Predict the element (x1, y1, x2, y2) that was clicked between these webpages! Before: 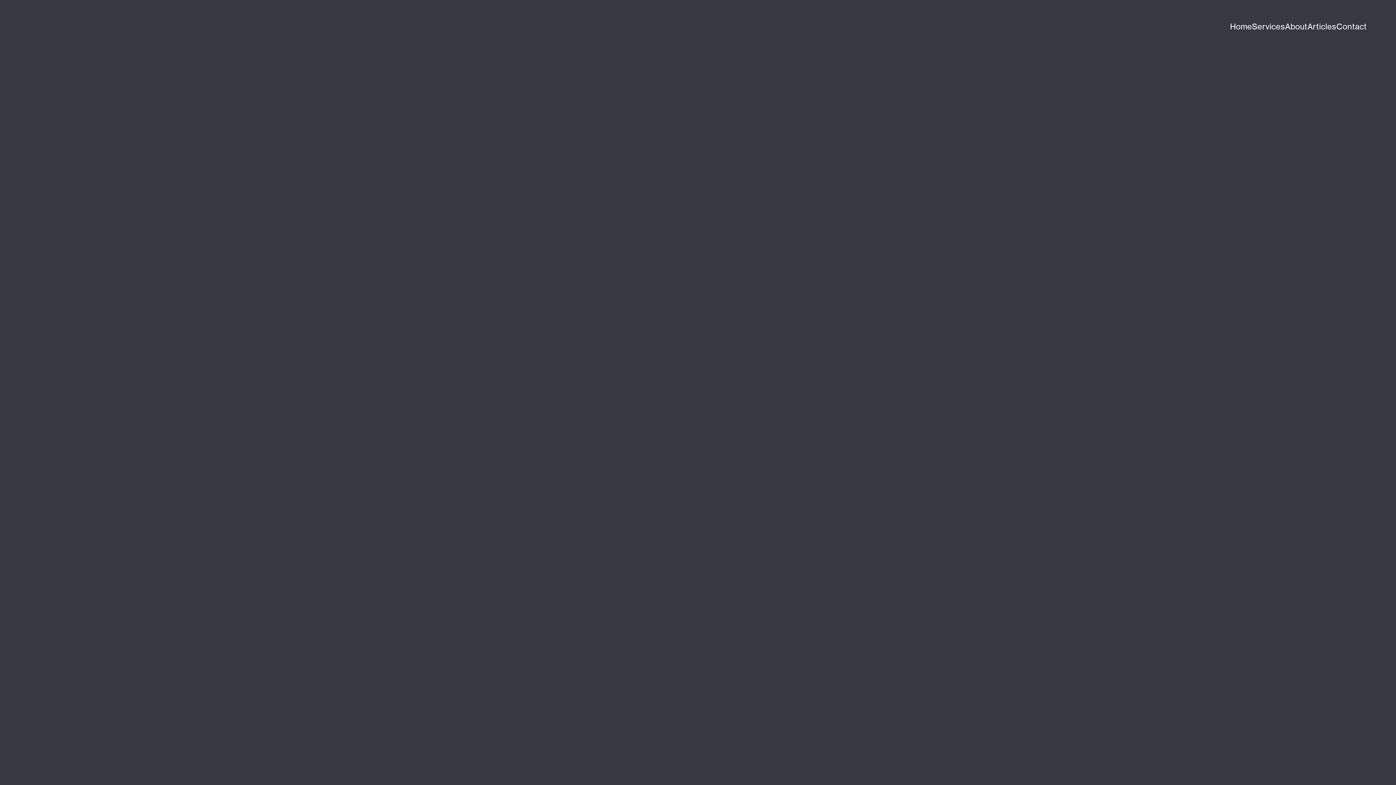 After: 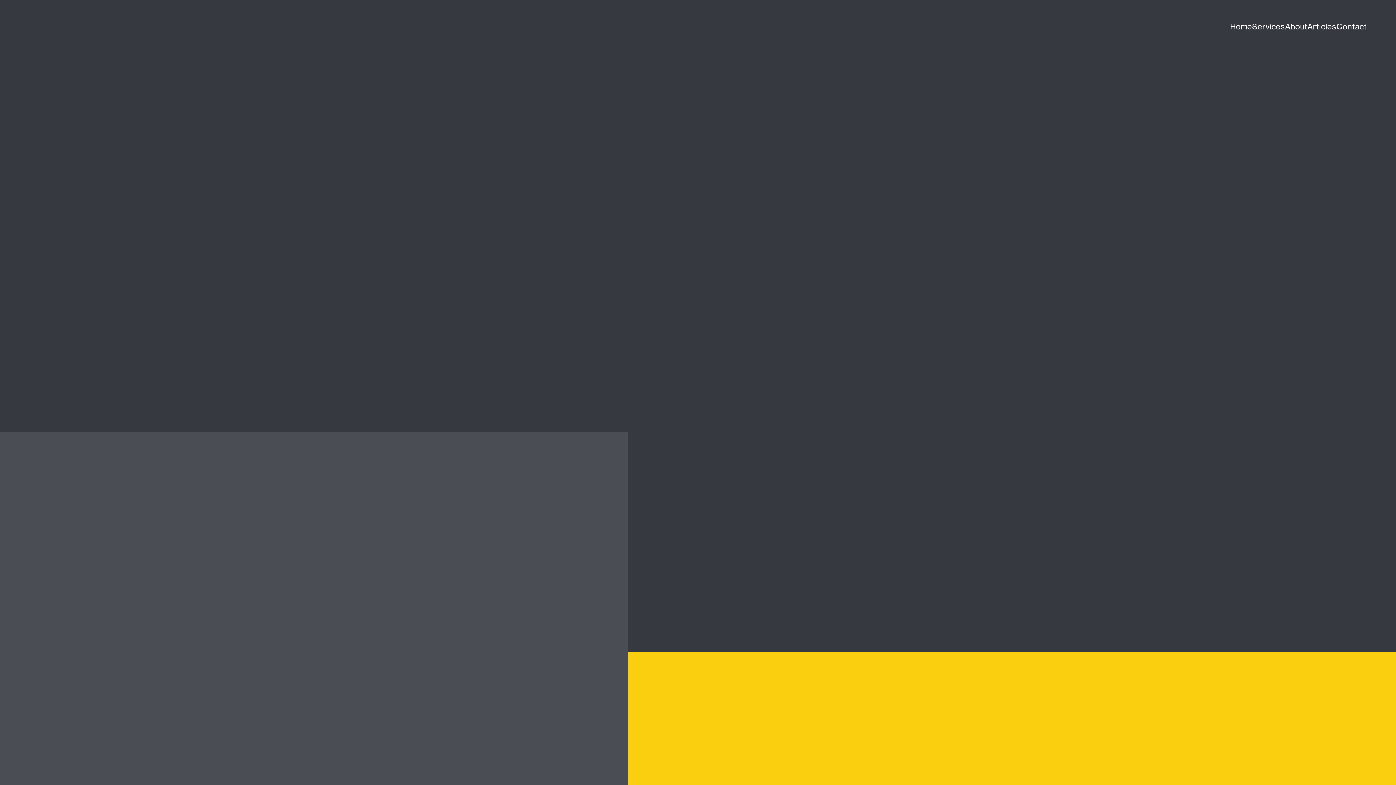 Action: label: Contact
Contact bbox: (1336, 17, 1367, 35)